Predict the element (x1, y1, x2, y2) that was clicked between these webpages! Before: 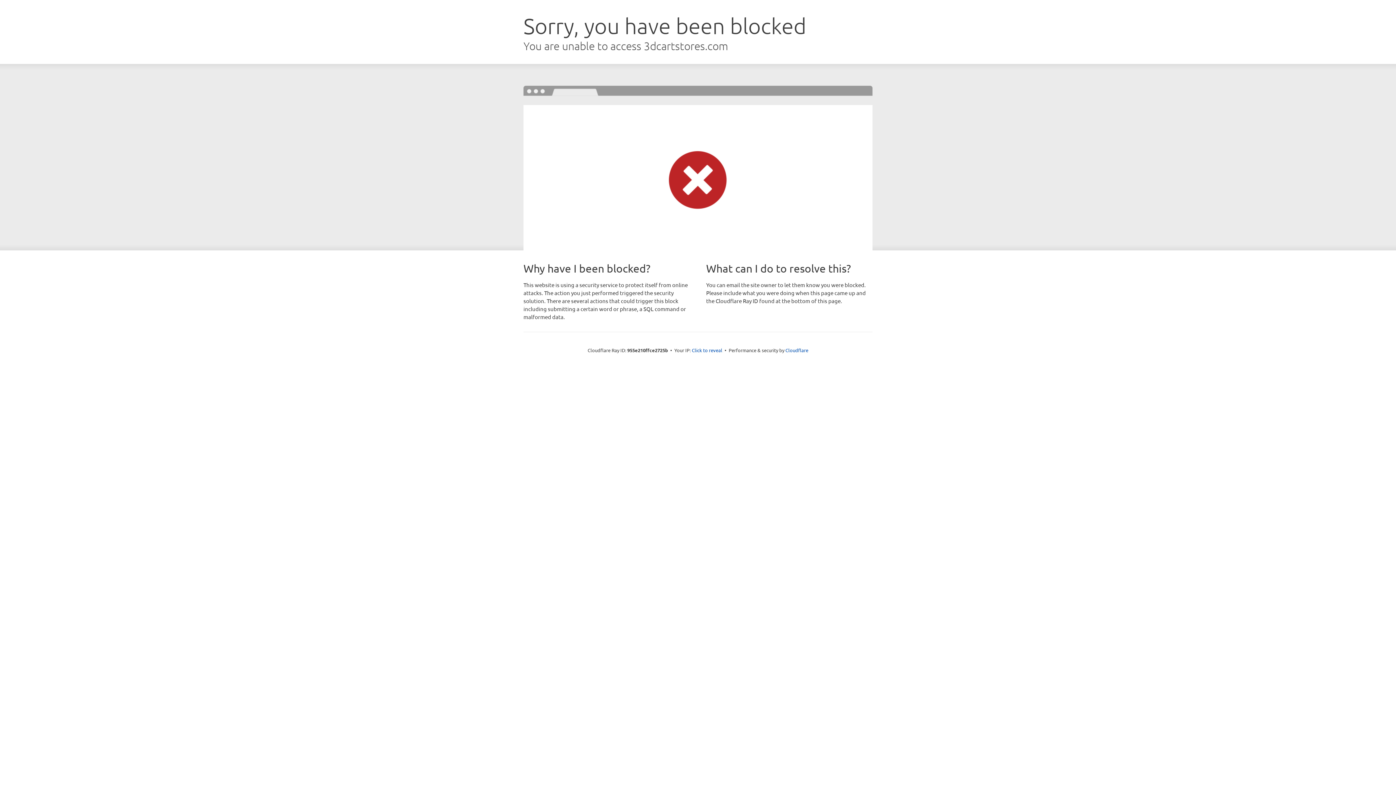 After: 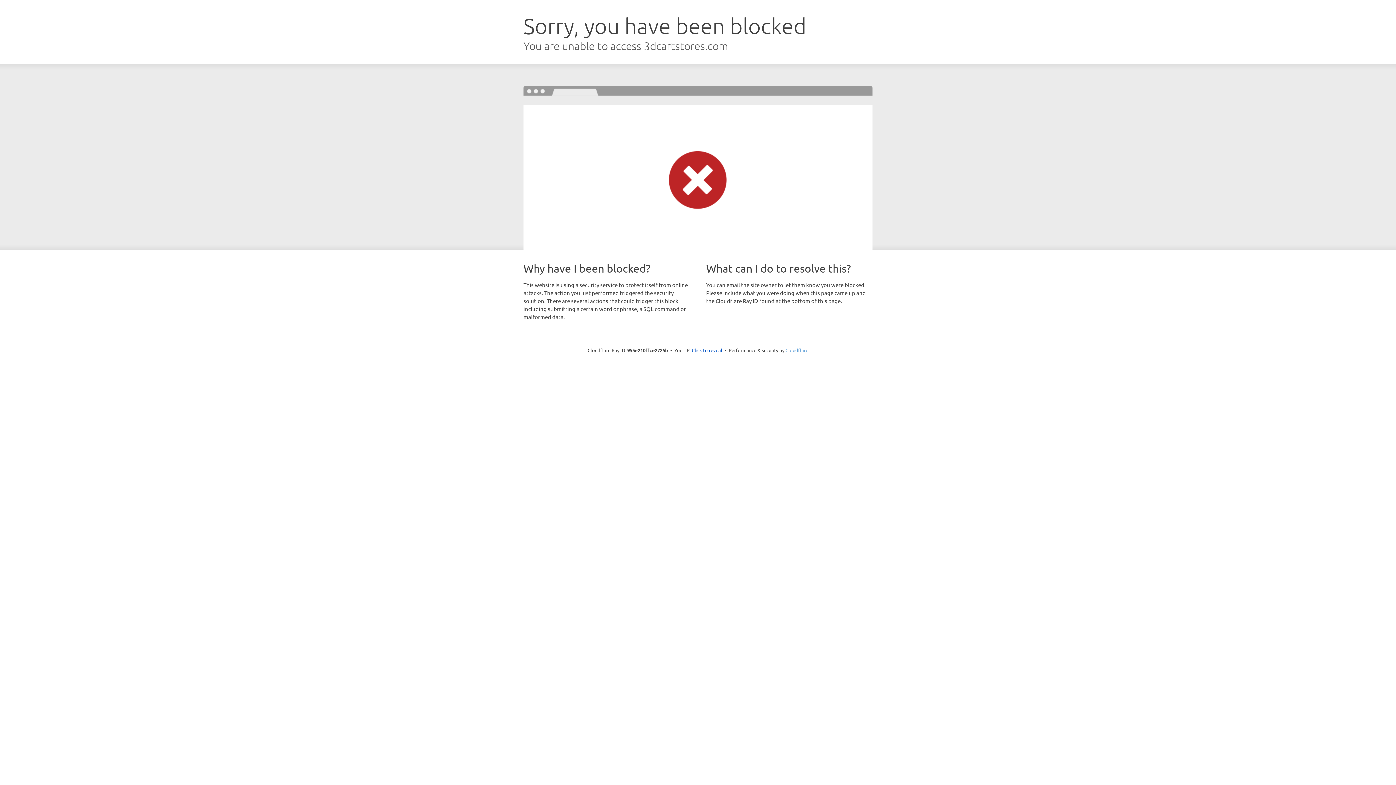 Action: label: Cloudflare bbox: (785, 347, 808, 353)